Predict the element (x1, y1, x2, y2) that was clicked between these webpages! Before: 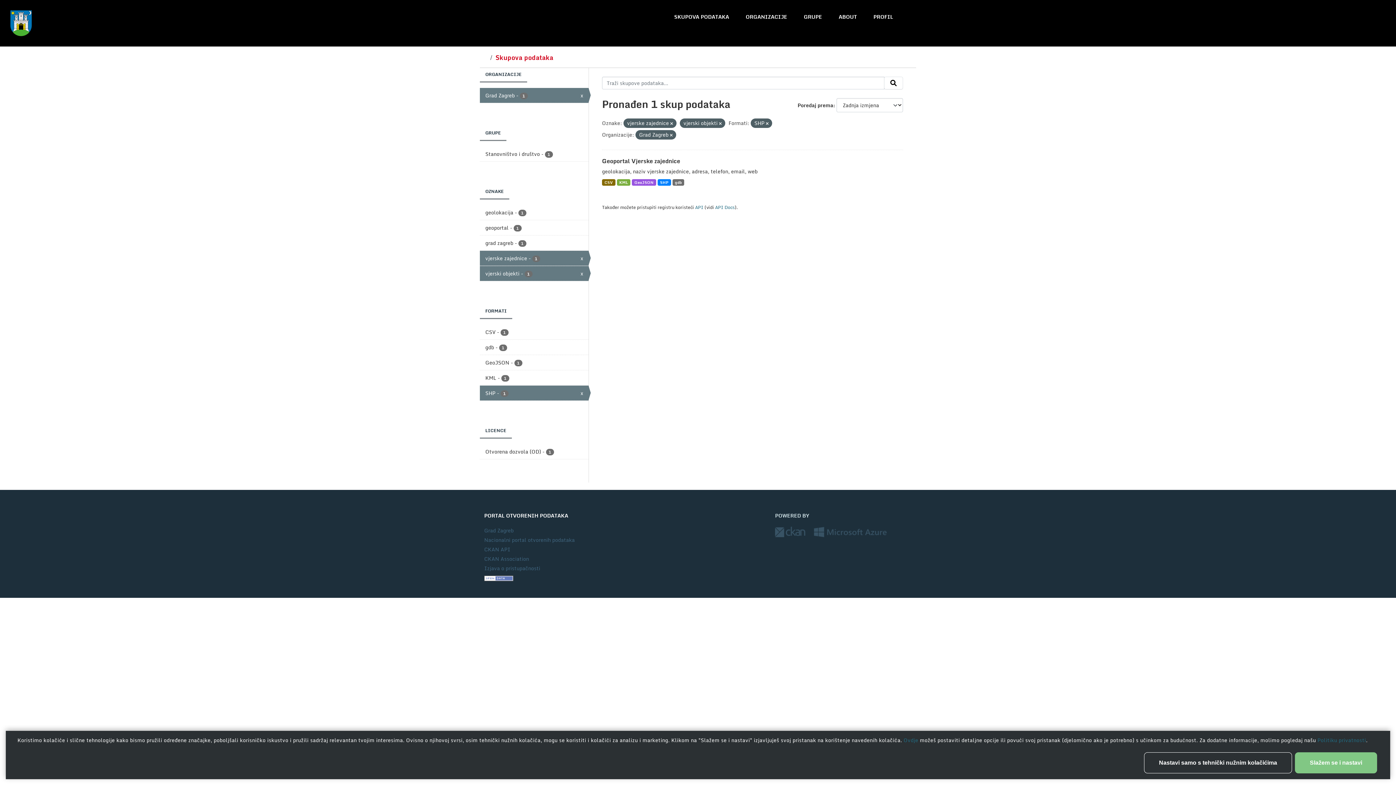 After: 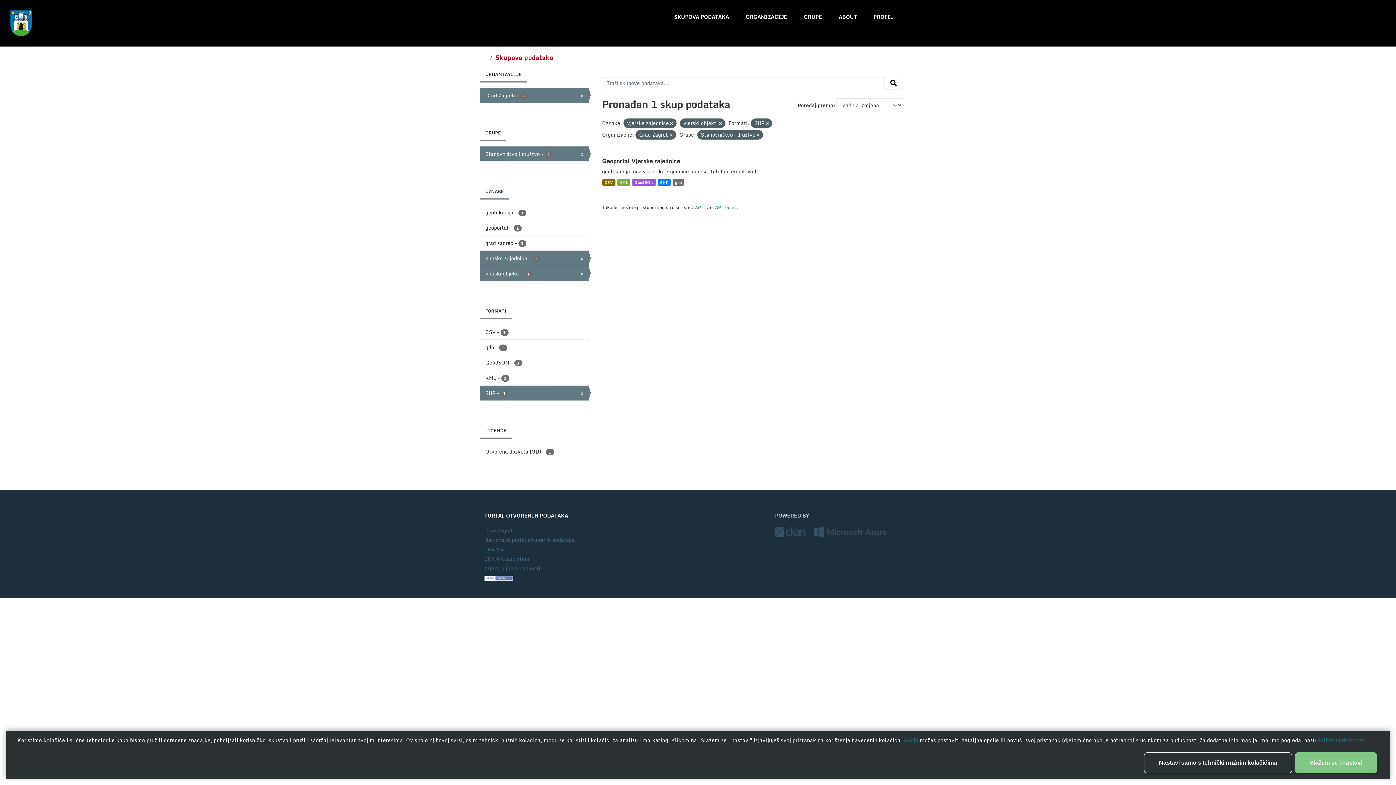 Action: label: Stanovništvo i društvo - 1 bbox: (480, 146, 588, 161)